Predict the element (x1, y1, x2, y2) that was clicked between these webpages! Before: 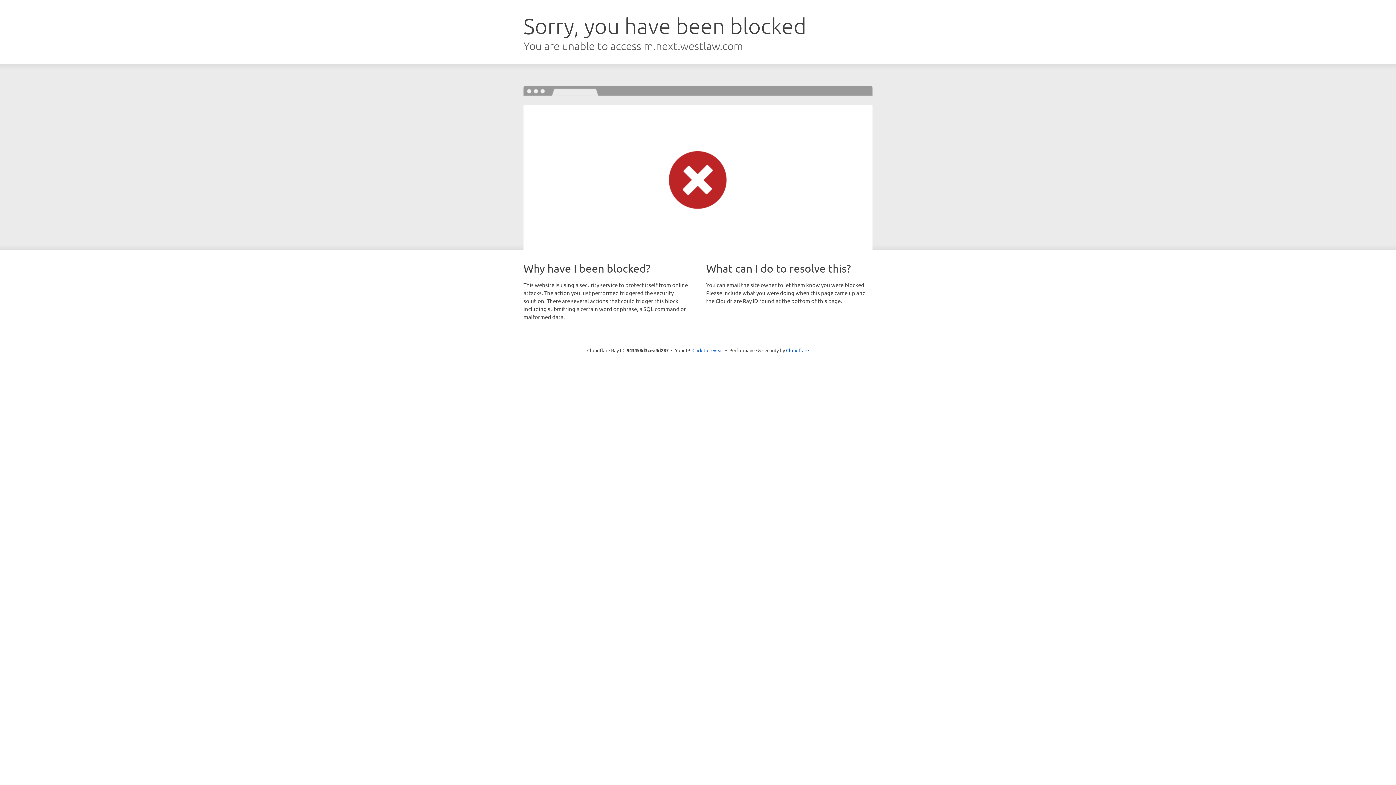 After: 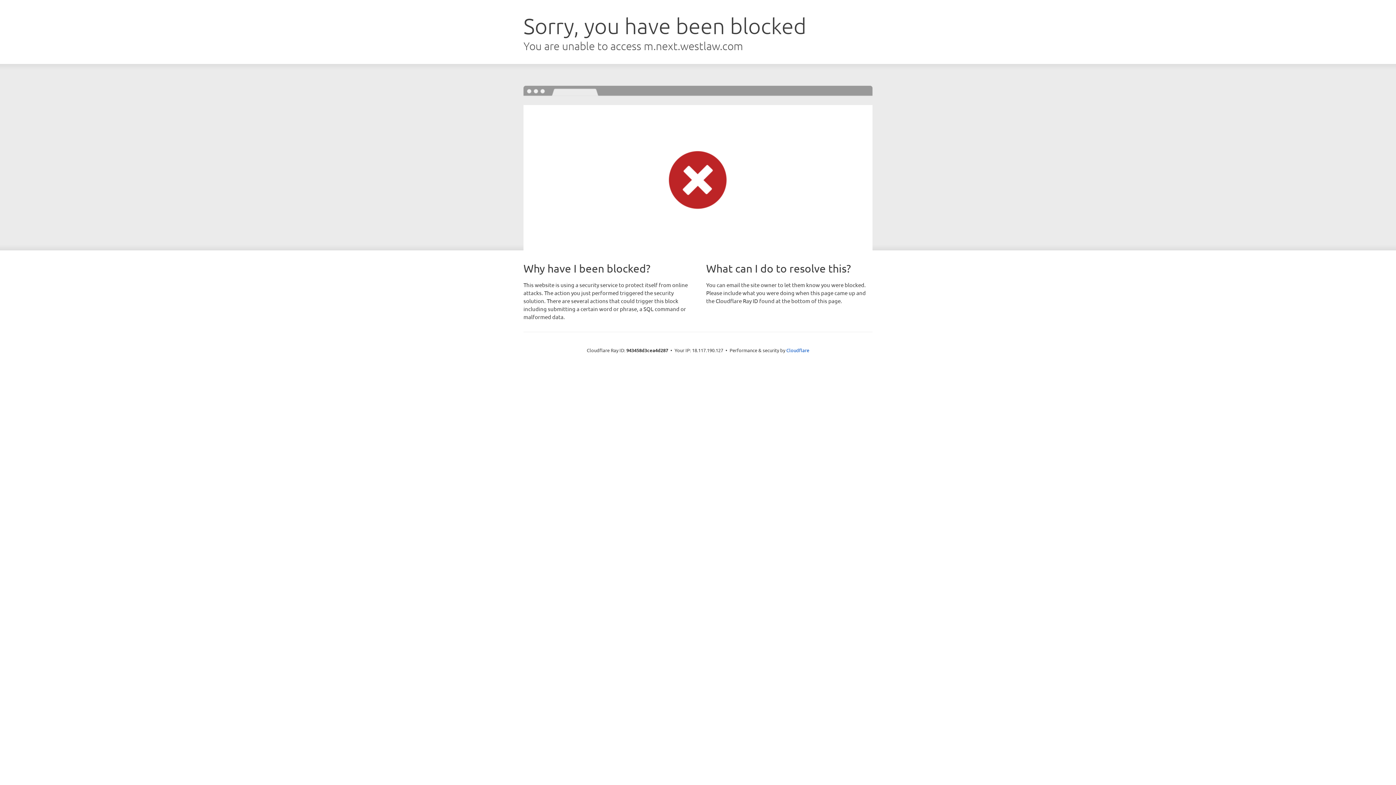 Action: label: Click to reveal bbox: (692, 346, 723, 353)